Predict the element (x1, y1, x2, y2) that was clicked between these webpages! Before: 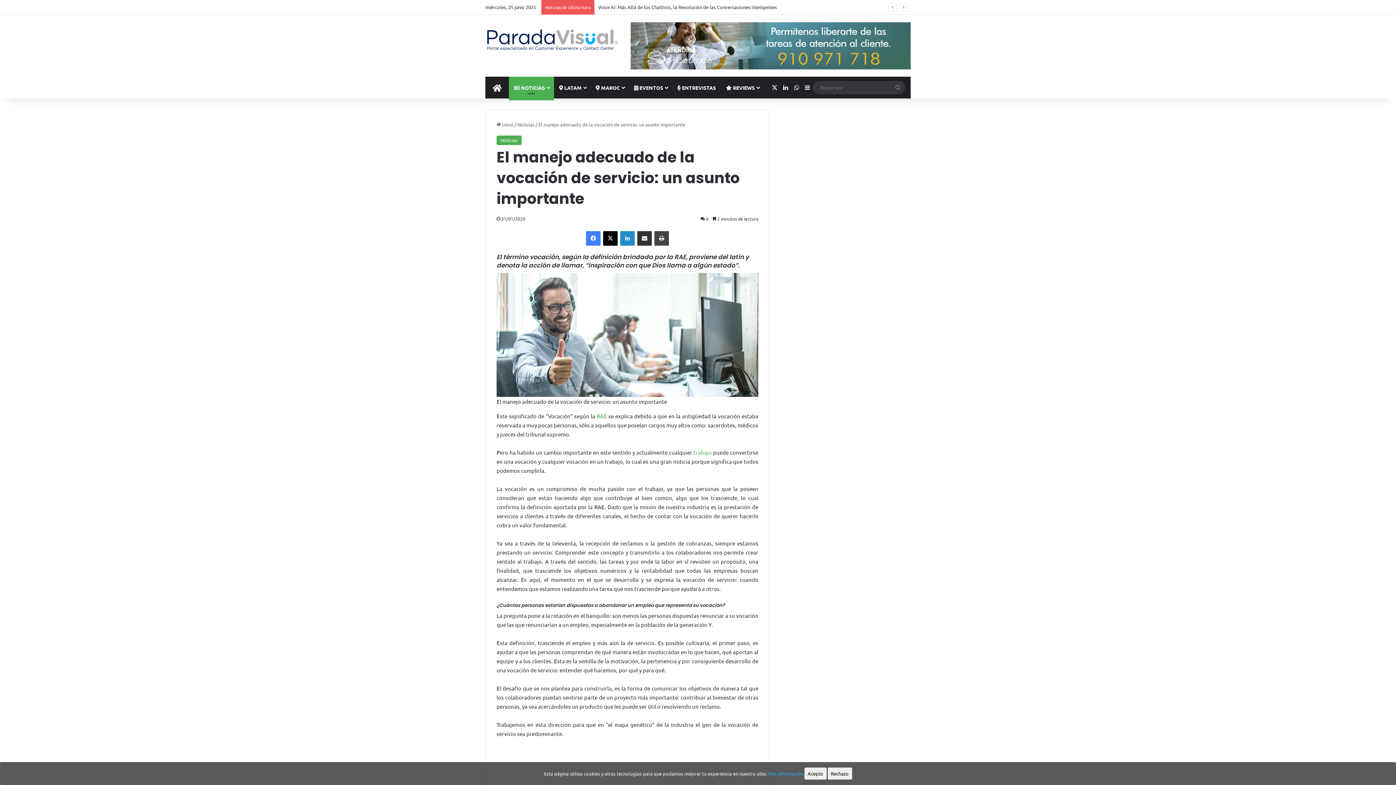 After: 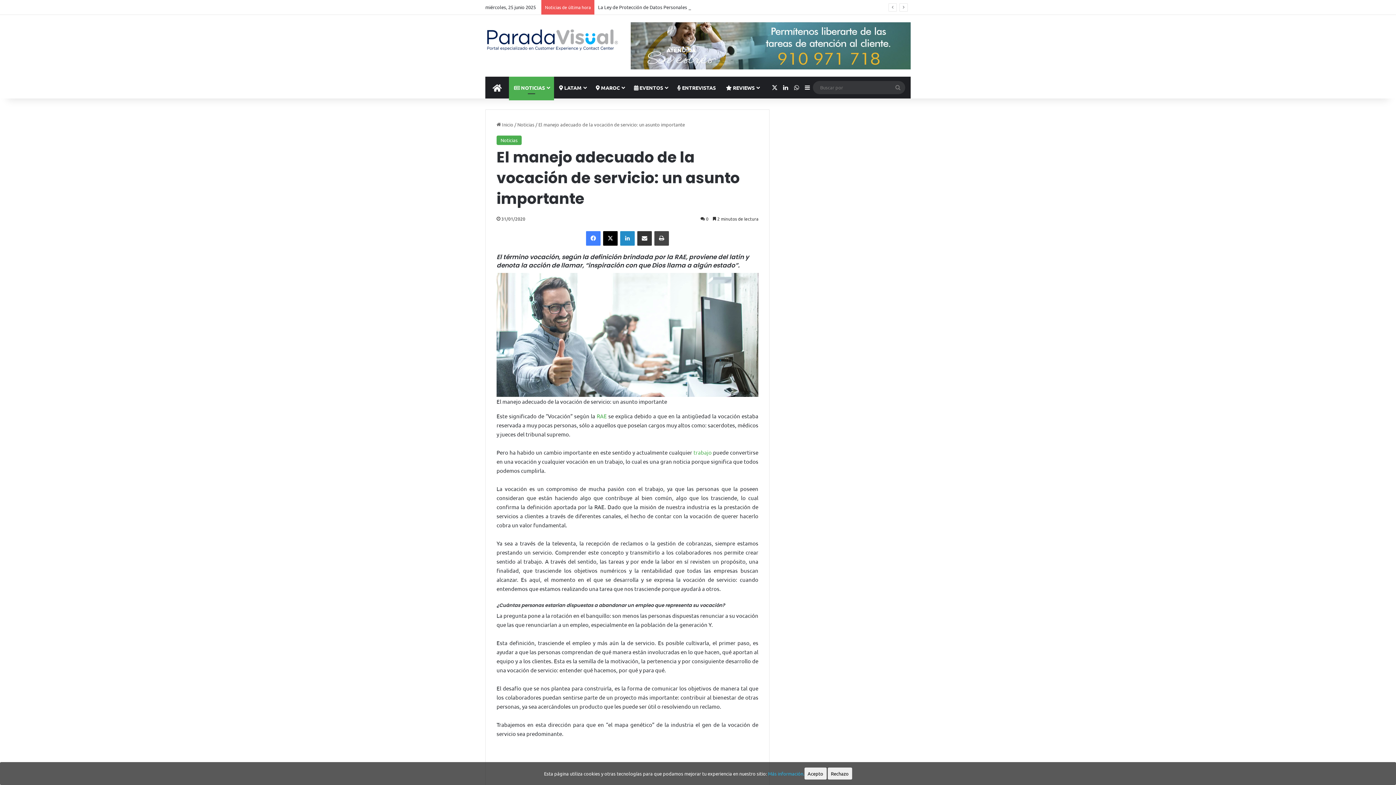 Action: bbox: (768, 770, 804, 777) label: Más información.